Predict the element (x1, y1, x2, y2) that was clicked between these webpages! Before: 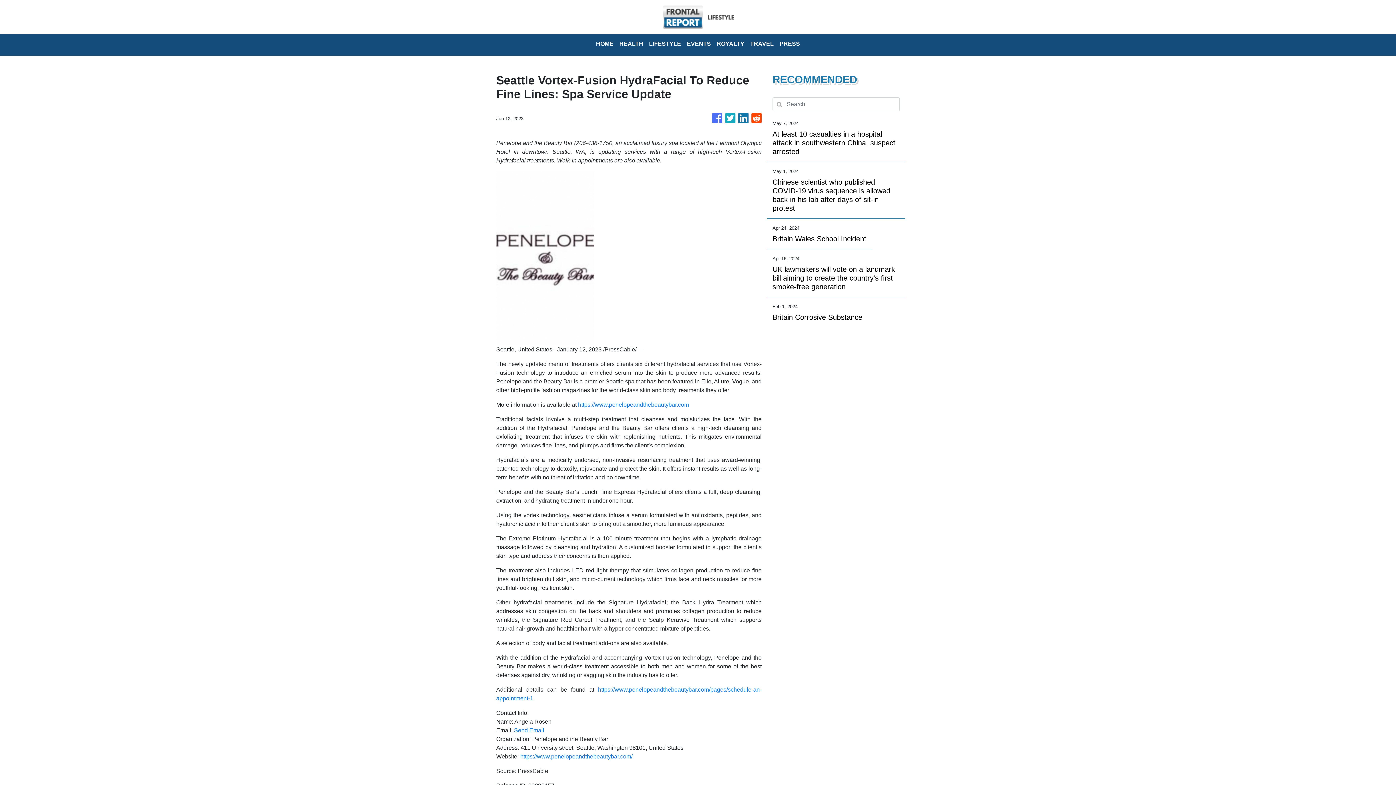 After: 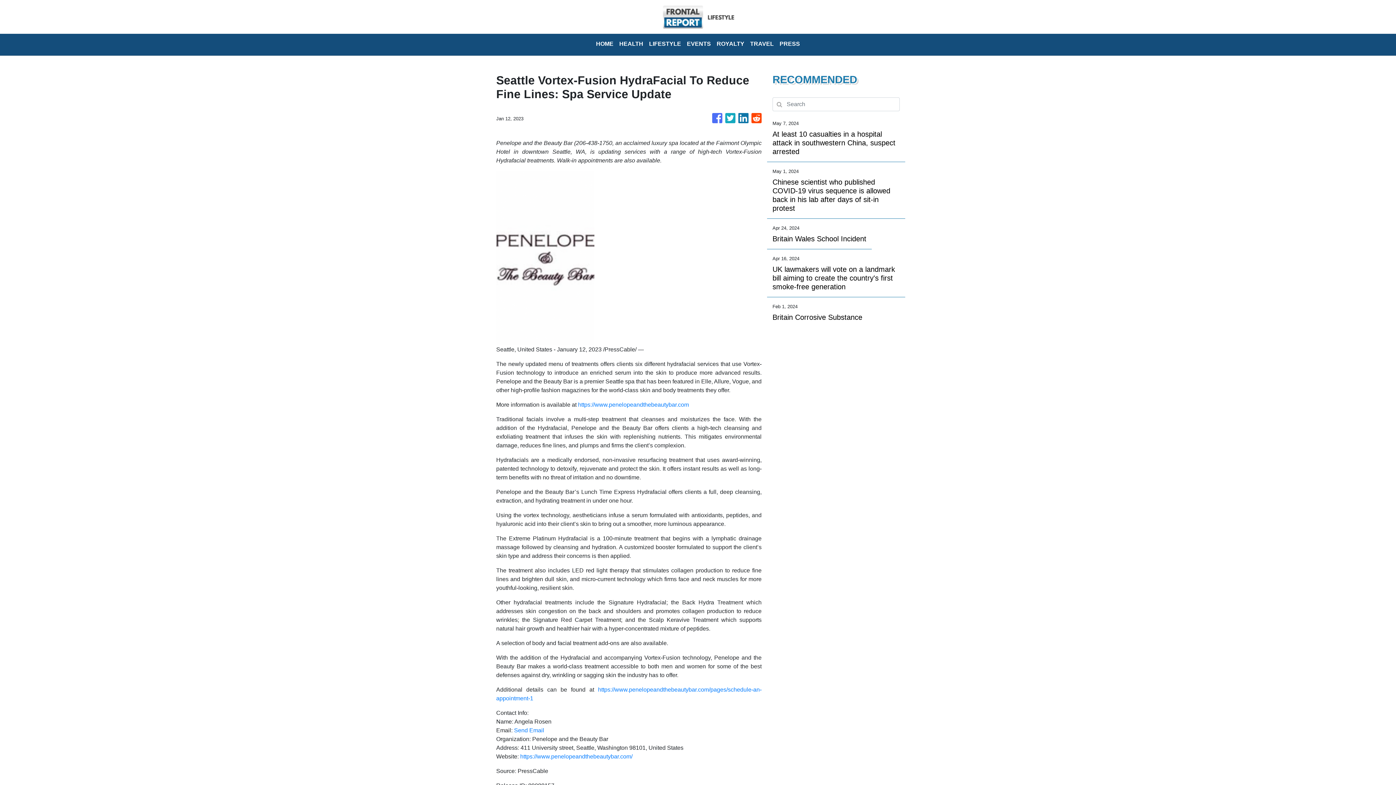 Action: bbox: (520, 753, 632, 760) label: https://www.penelopeandthebeautybar.com/